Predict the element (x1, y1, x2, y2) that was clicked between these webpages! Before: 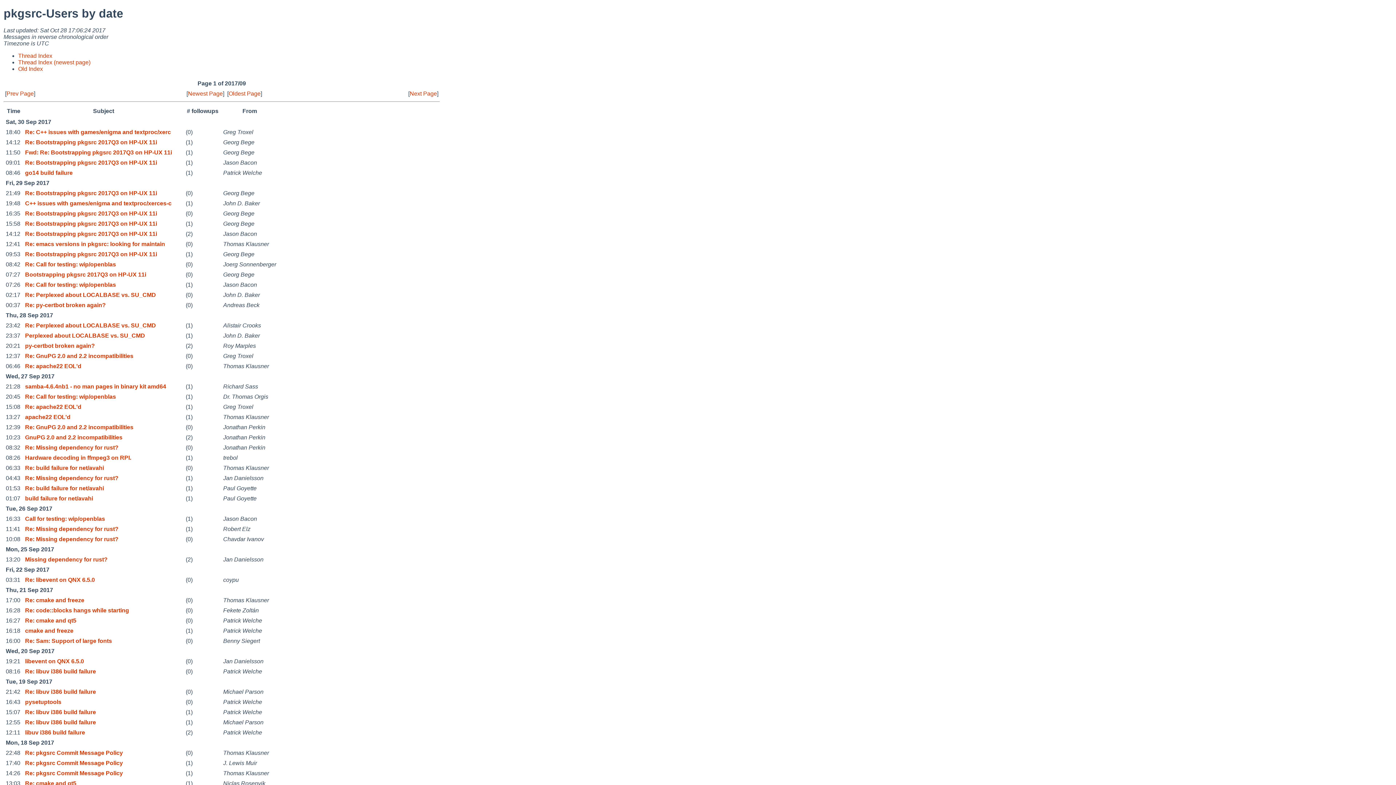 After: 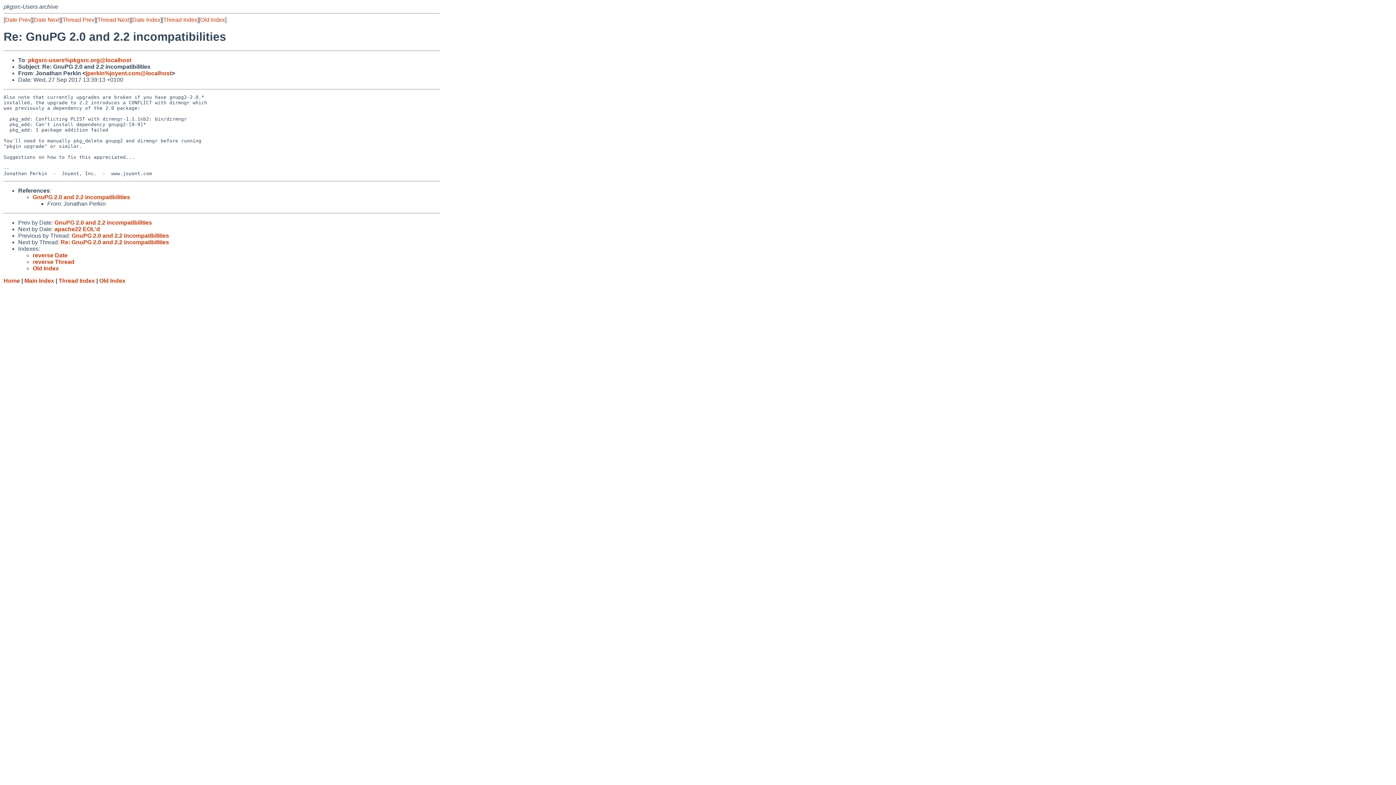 Action: label: Re: GnuPG 2.0 and 2.2 incompatibilities bbox: (25, 424, 133, 430)